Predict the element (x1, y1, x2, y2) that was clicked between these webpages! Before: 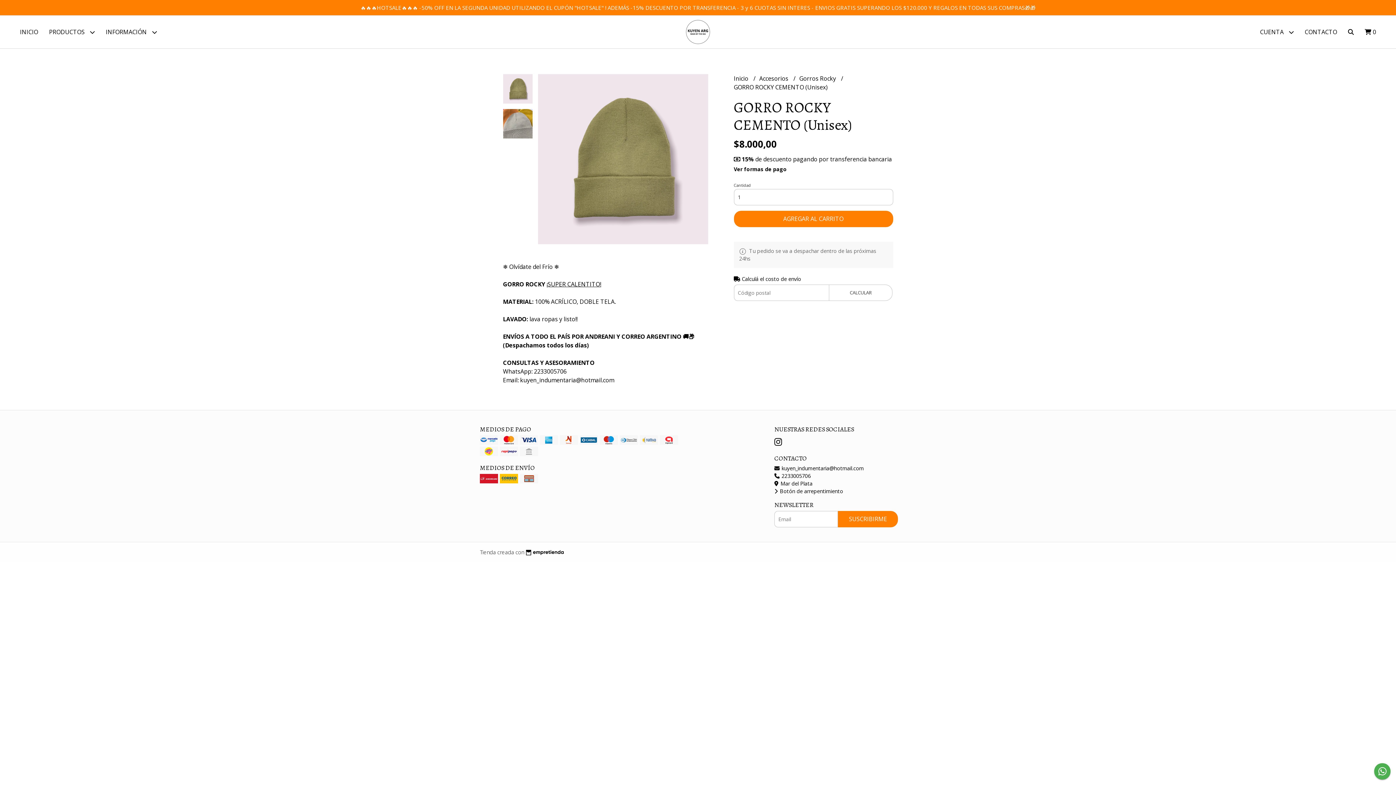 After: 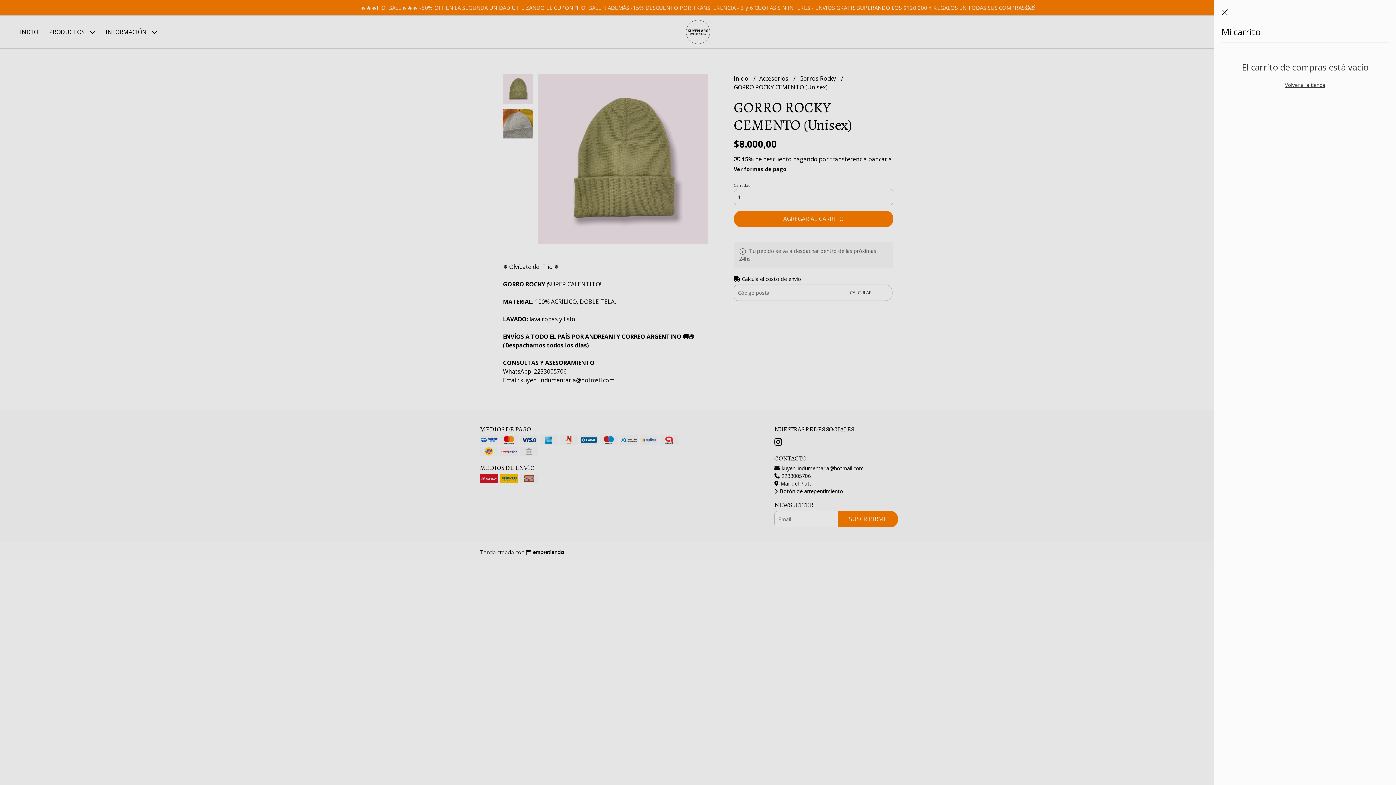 Action: bbox: (1359, 15, 1381, 48) label:  0